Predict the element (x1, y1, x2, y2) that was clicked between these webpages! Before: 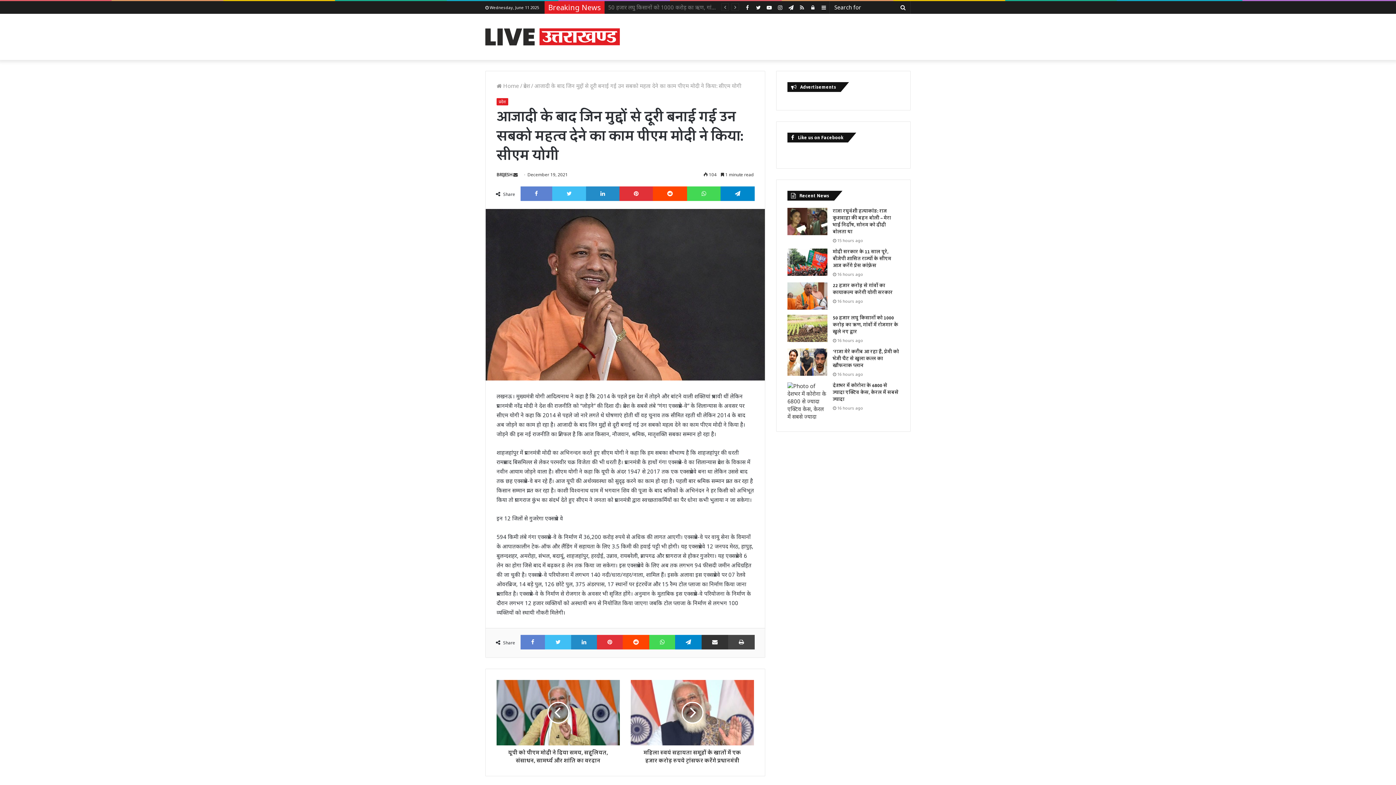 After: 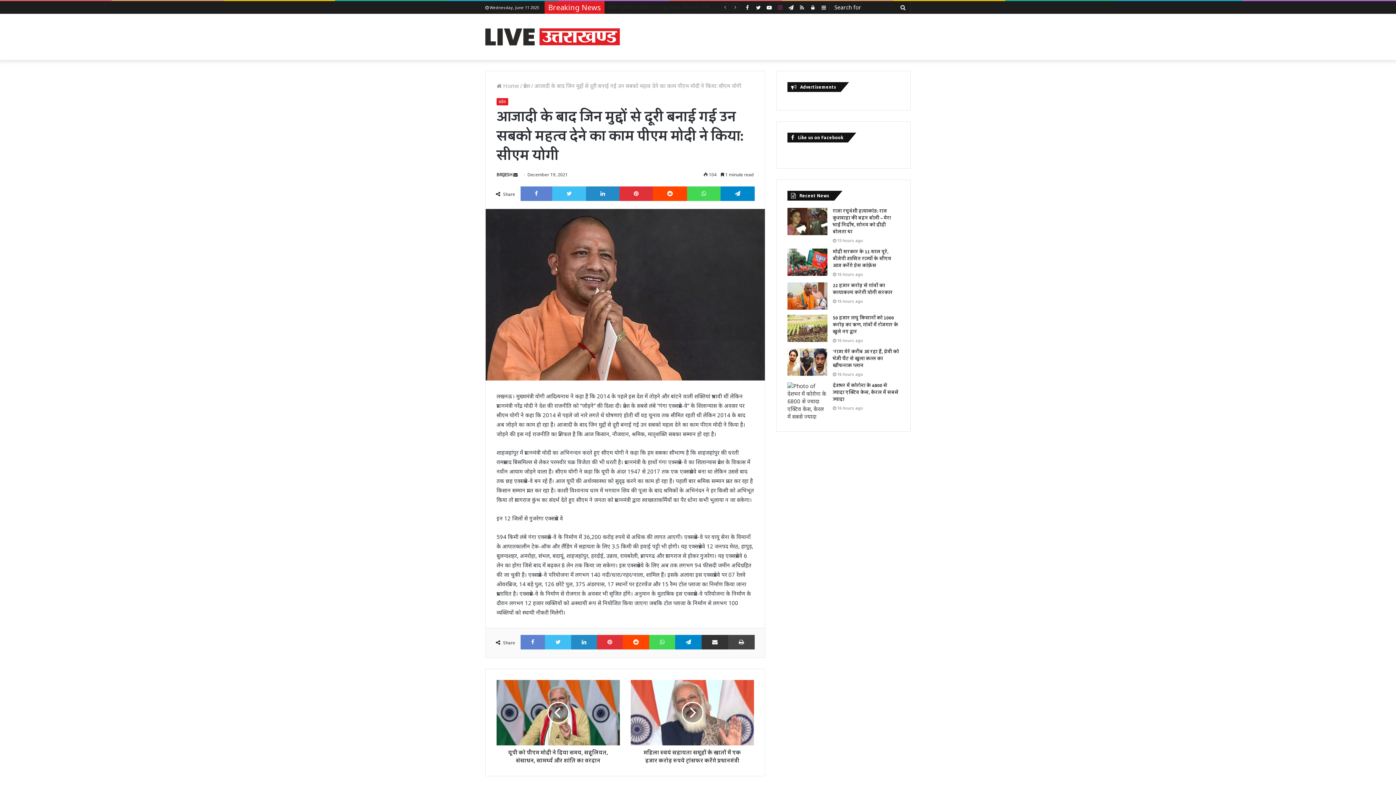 Action: bbox: (774, 1, 785, 13) label: Instagram